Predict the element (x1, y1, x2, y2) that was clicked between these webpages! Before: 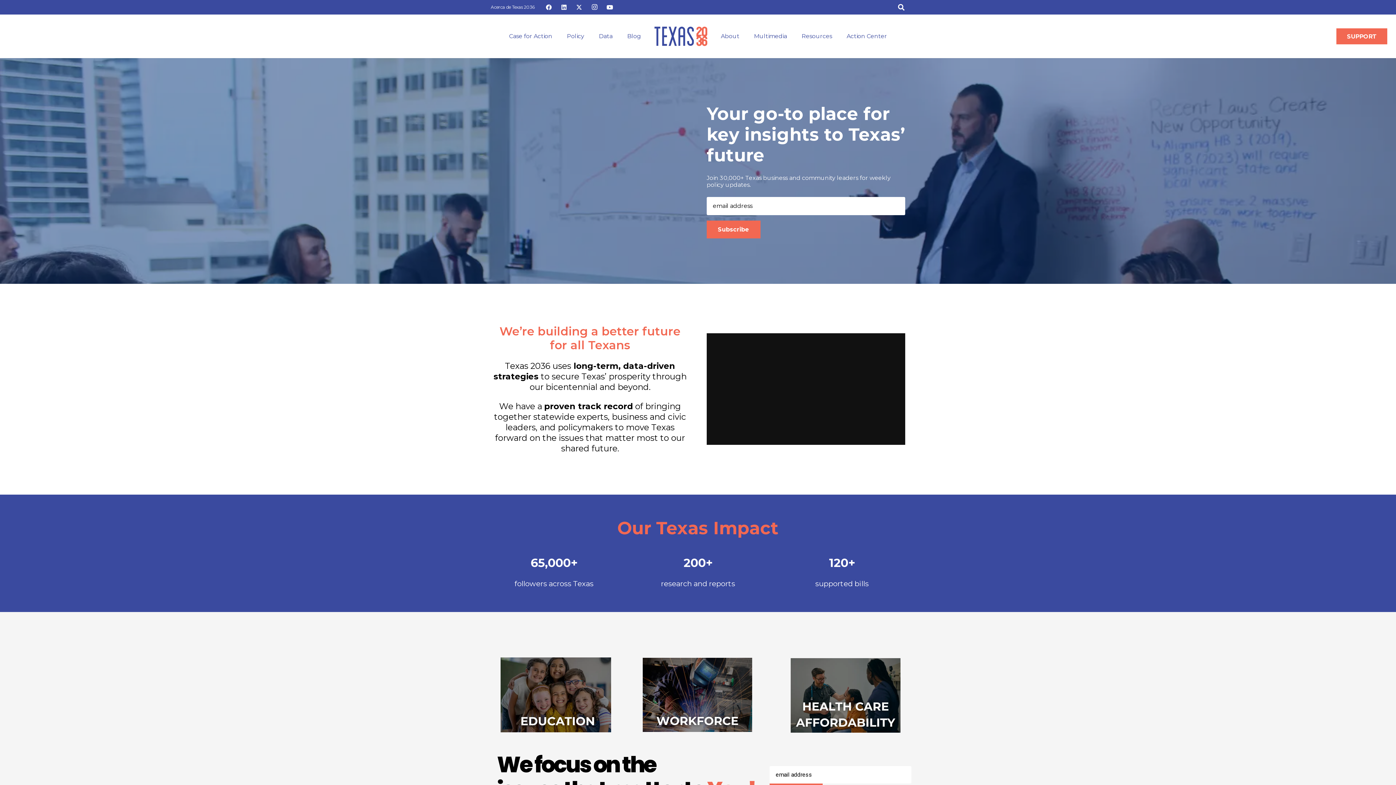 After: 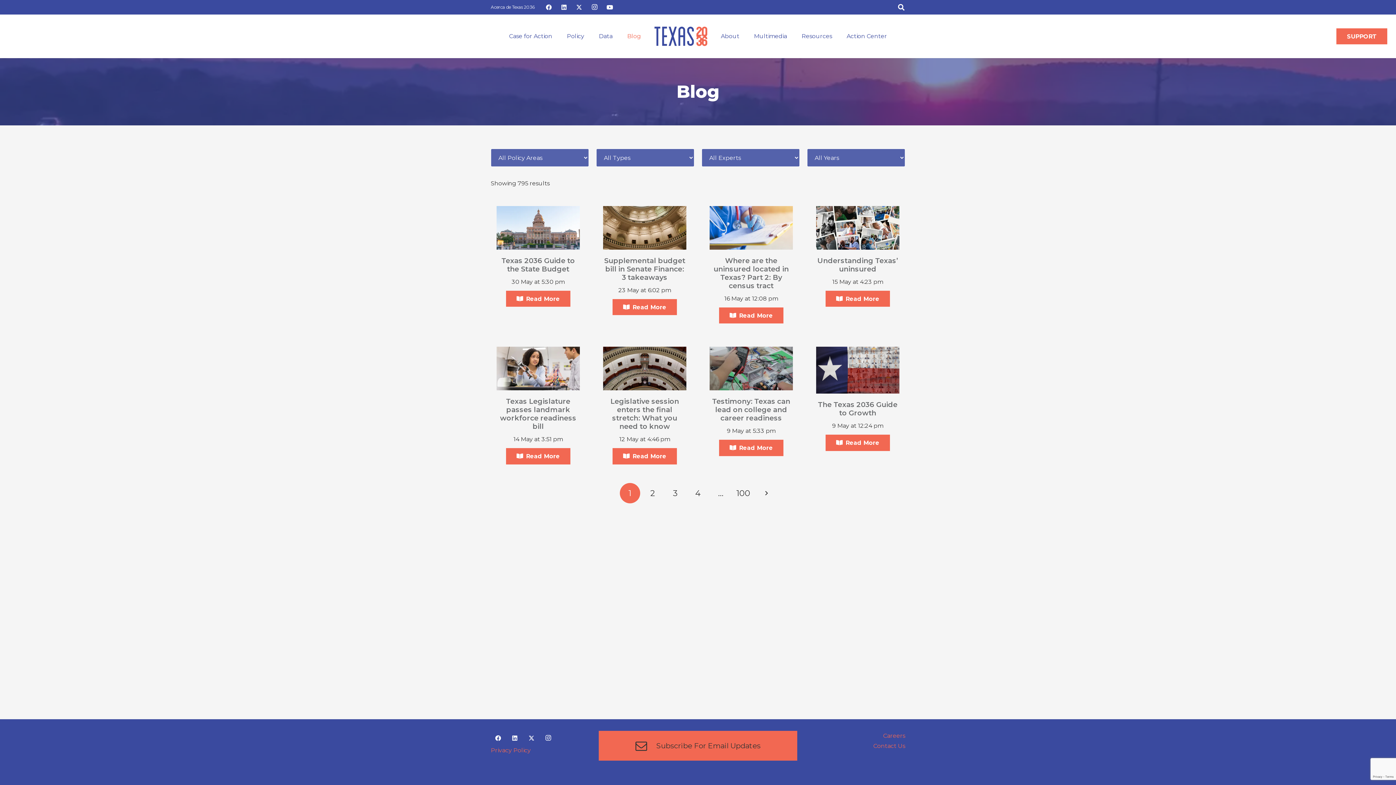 Action: label: Blog bbox: (620, 14, 648, 58)